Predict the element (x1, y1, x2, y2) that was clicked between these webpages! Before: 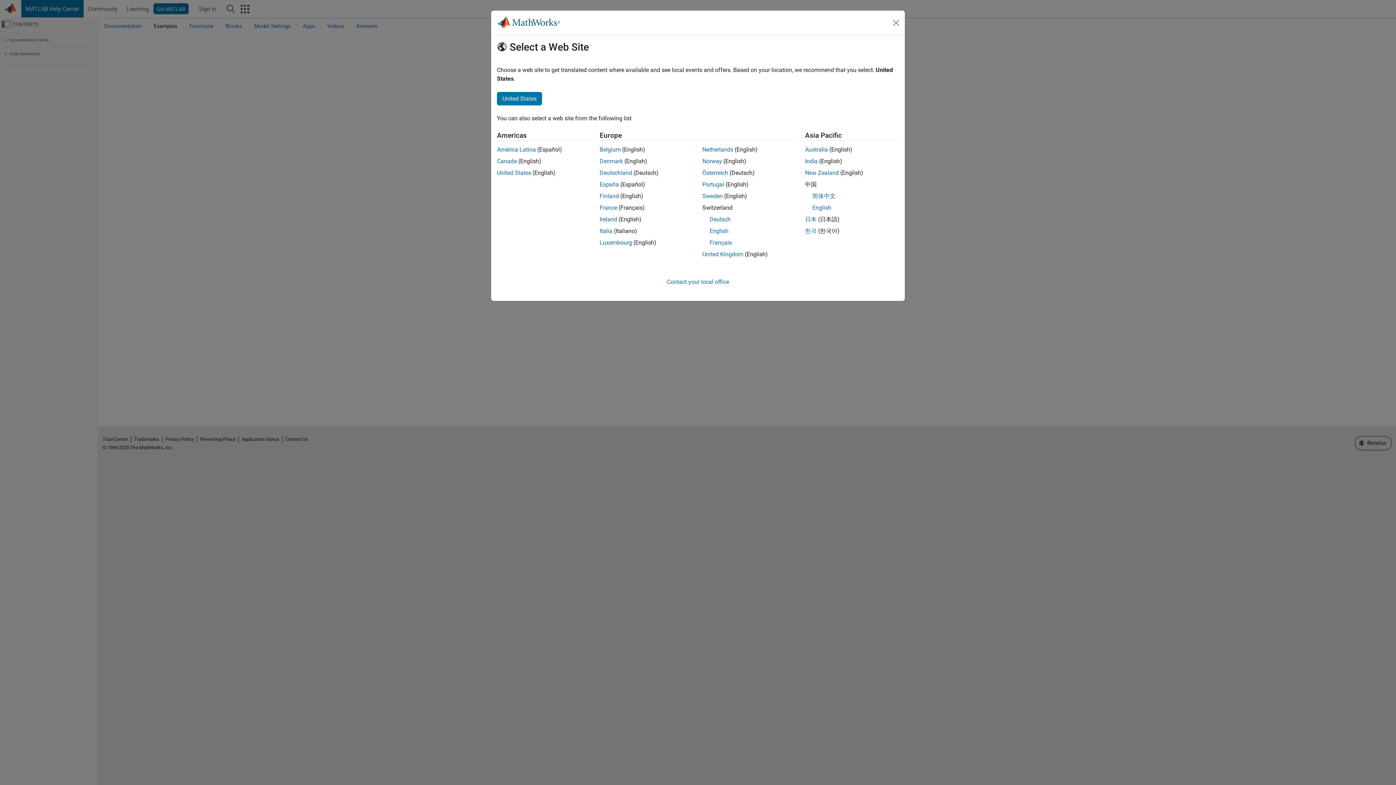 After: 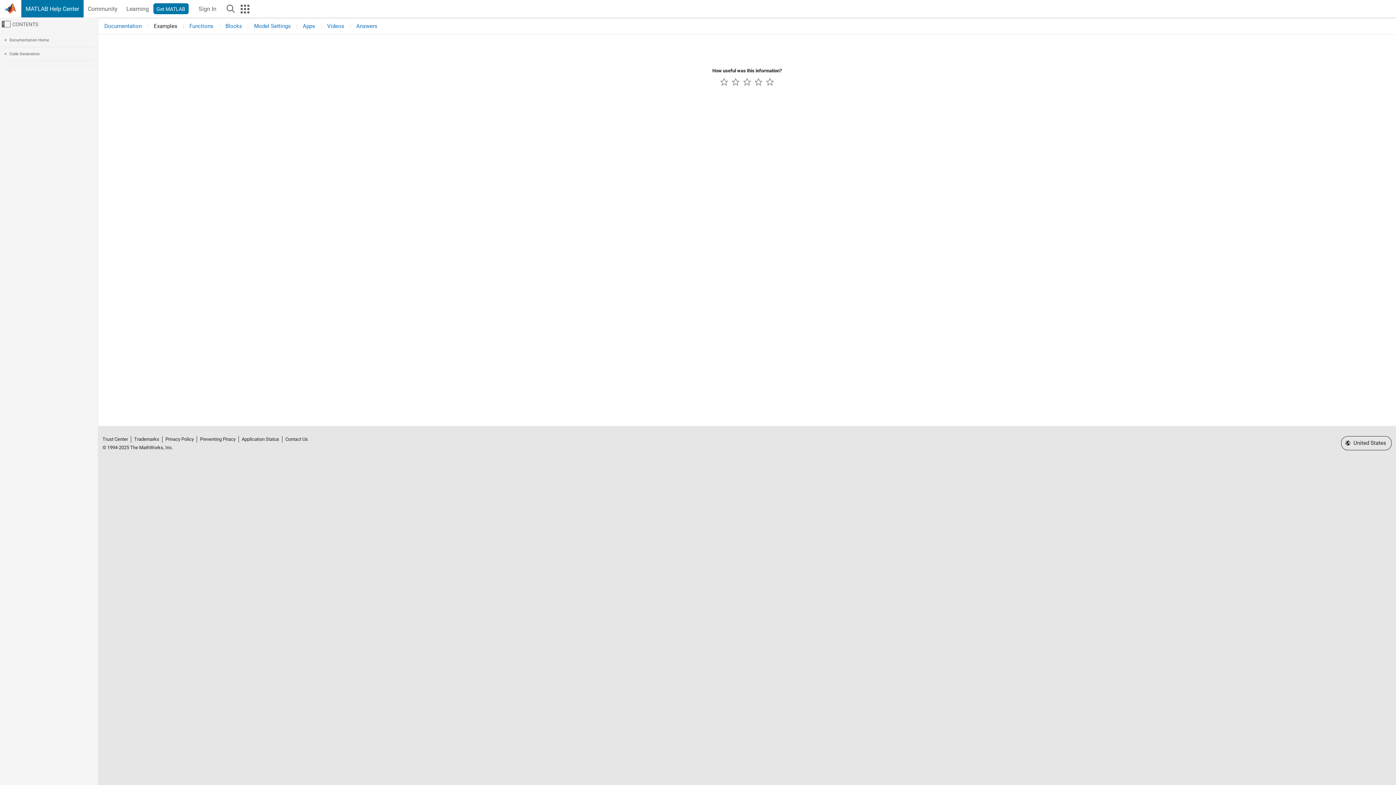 Action: label: United States bbox: (497, 92, 542, 105)